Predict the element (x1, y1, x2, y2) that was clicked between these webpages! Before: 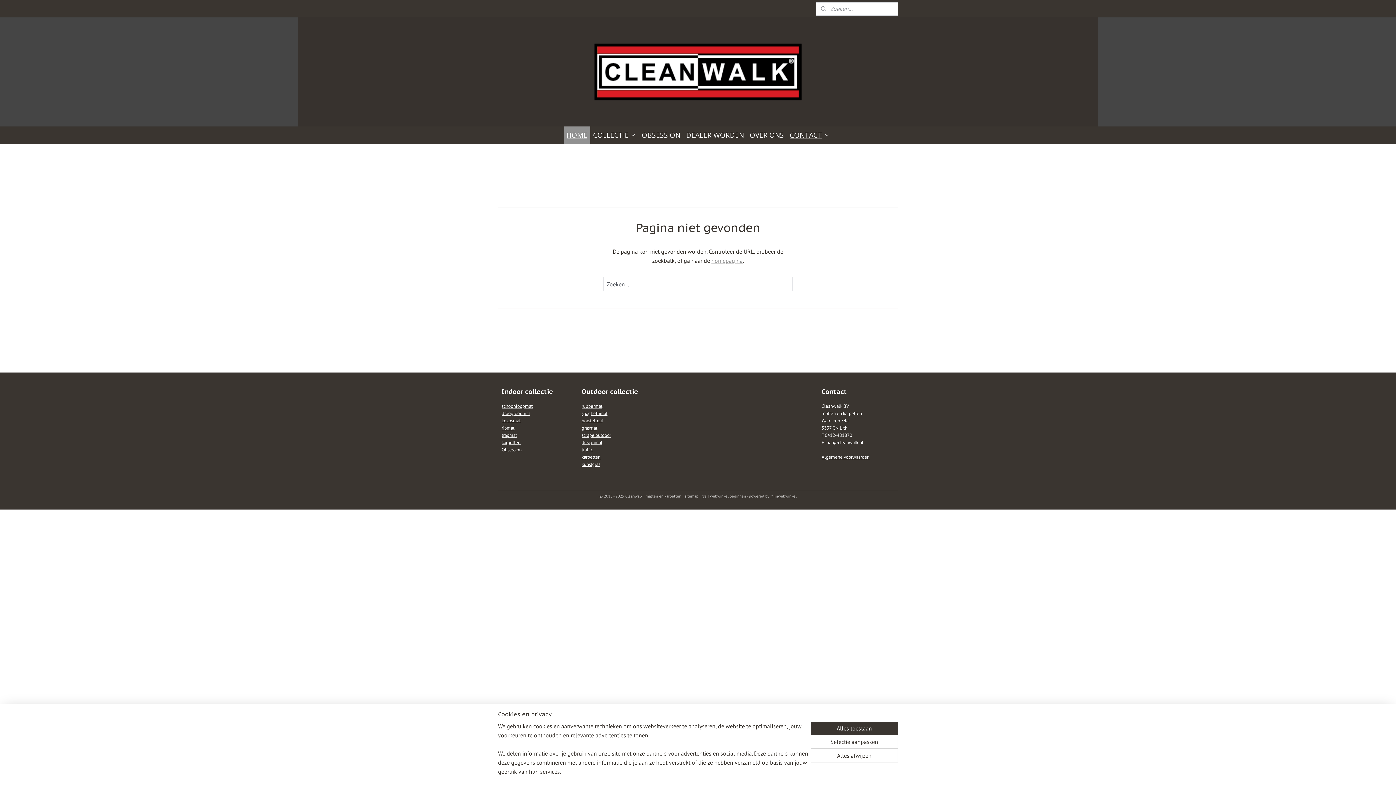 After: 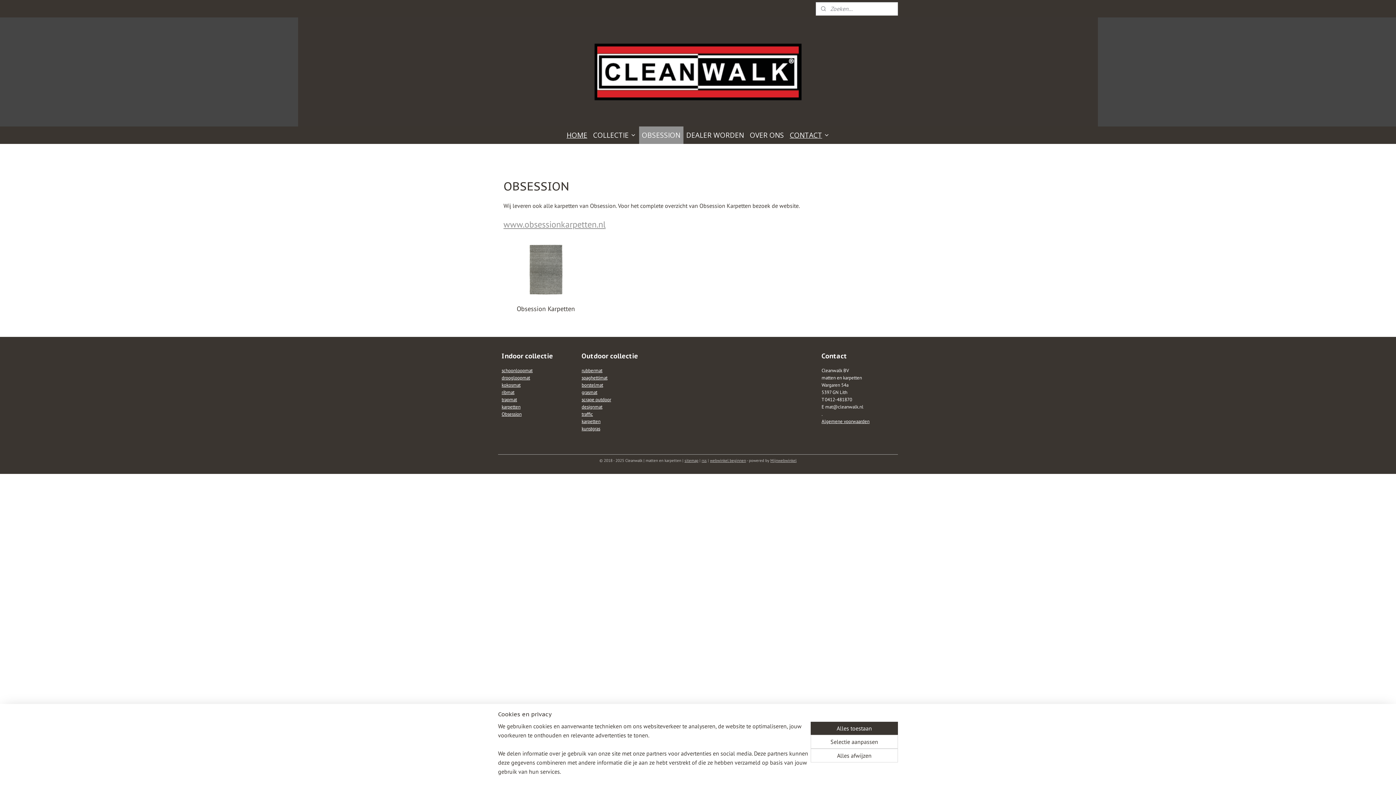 Action: bbox: (501, 446, 521, 453) label: Obsession